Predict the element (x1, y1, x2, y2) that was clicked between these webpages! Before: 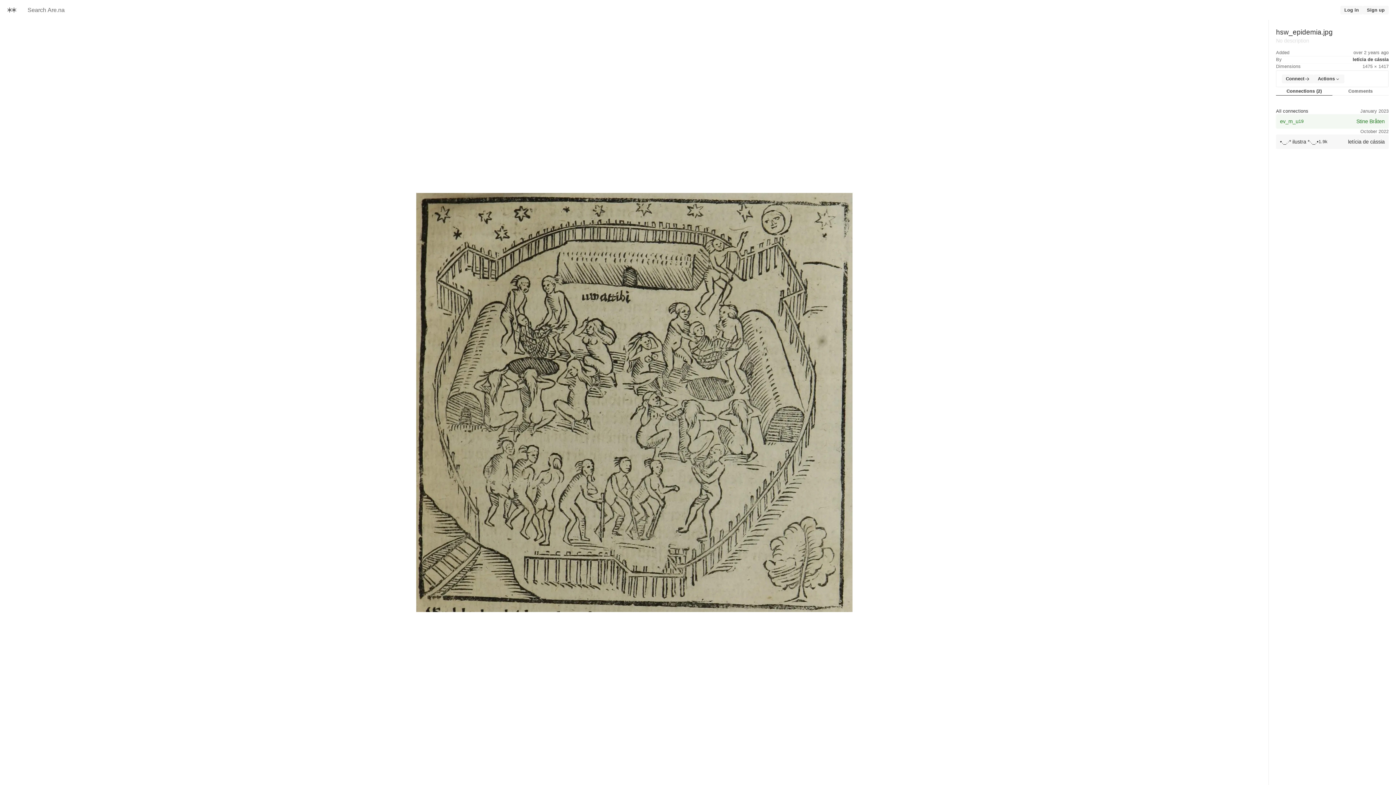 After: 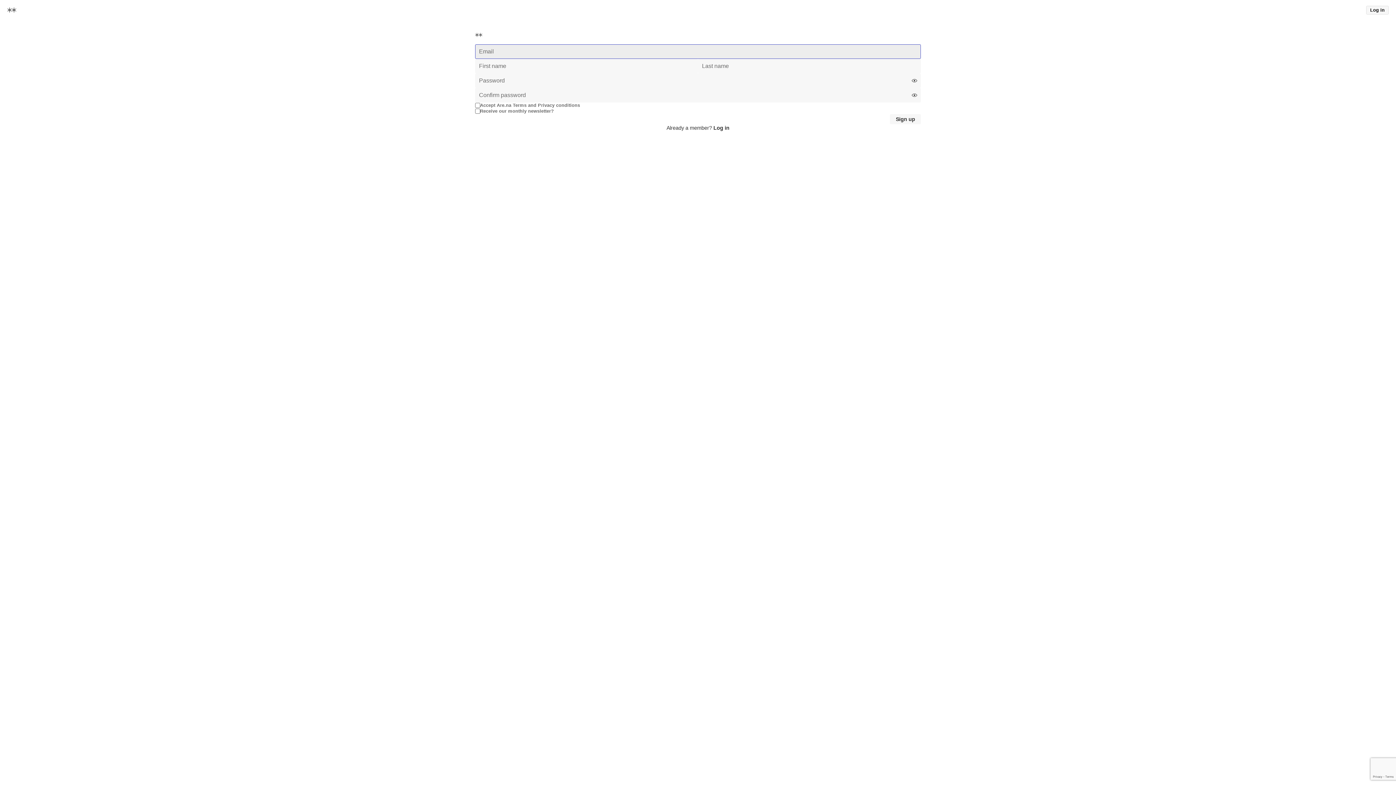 Action: label: Sign up bbox: (1363, 5, 1389, 14)